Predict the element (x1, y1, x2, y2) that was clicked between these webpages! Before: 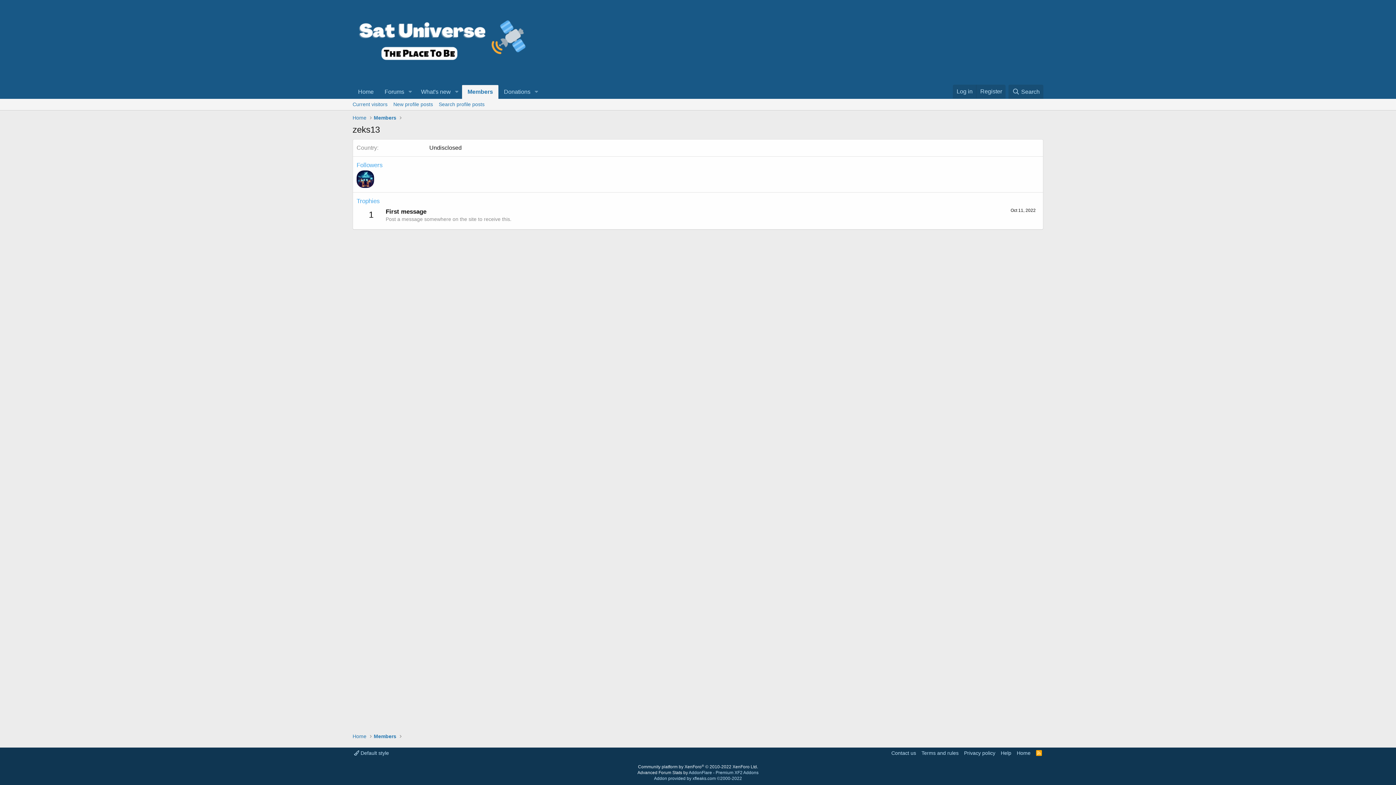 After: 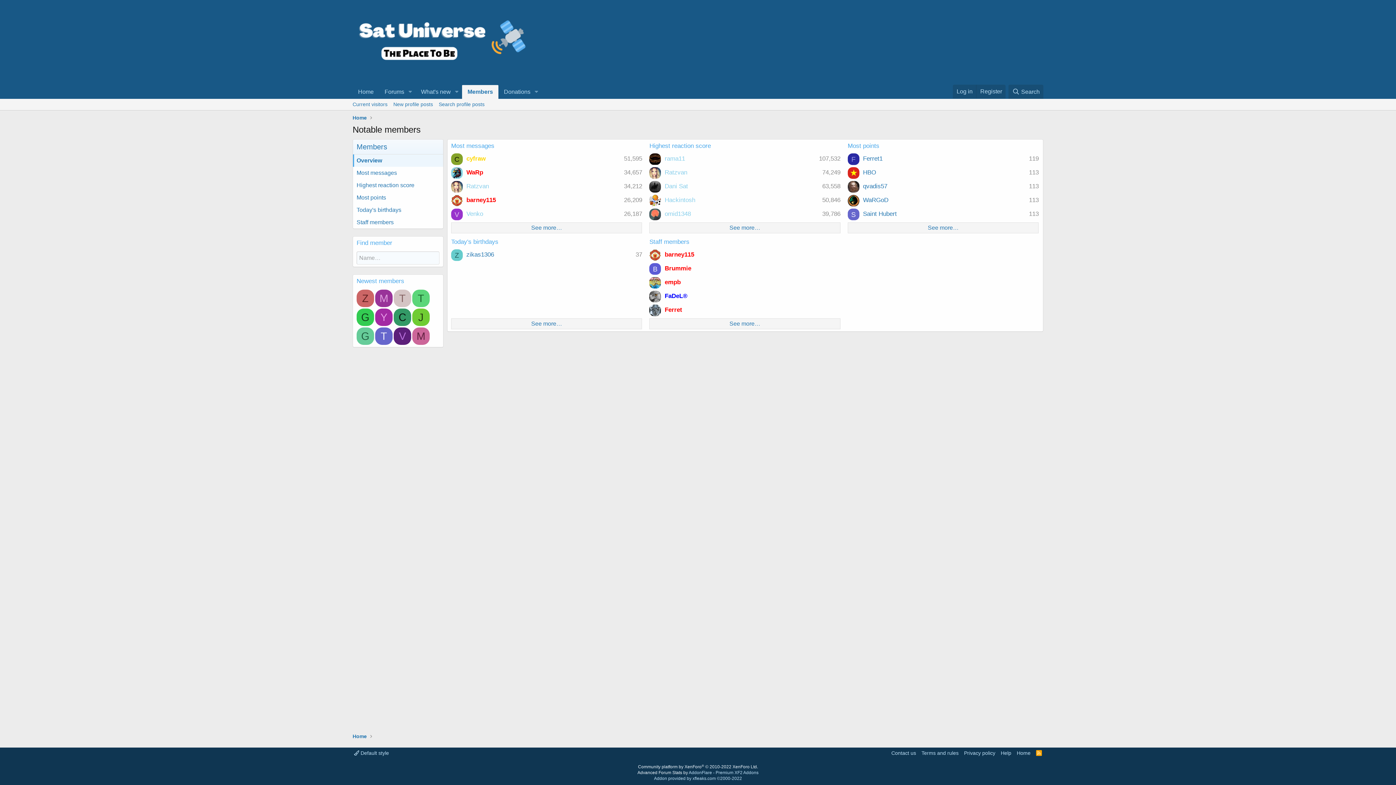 Action: bbox: (373, 114, 396, 121) label: Members